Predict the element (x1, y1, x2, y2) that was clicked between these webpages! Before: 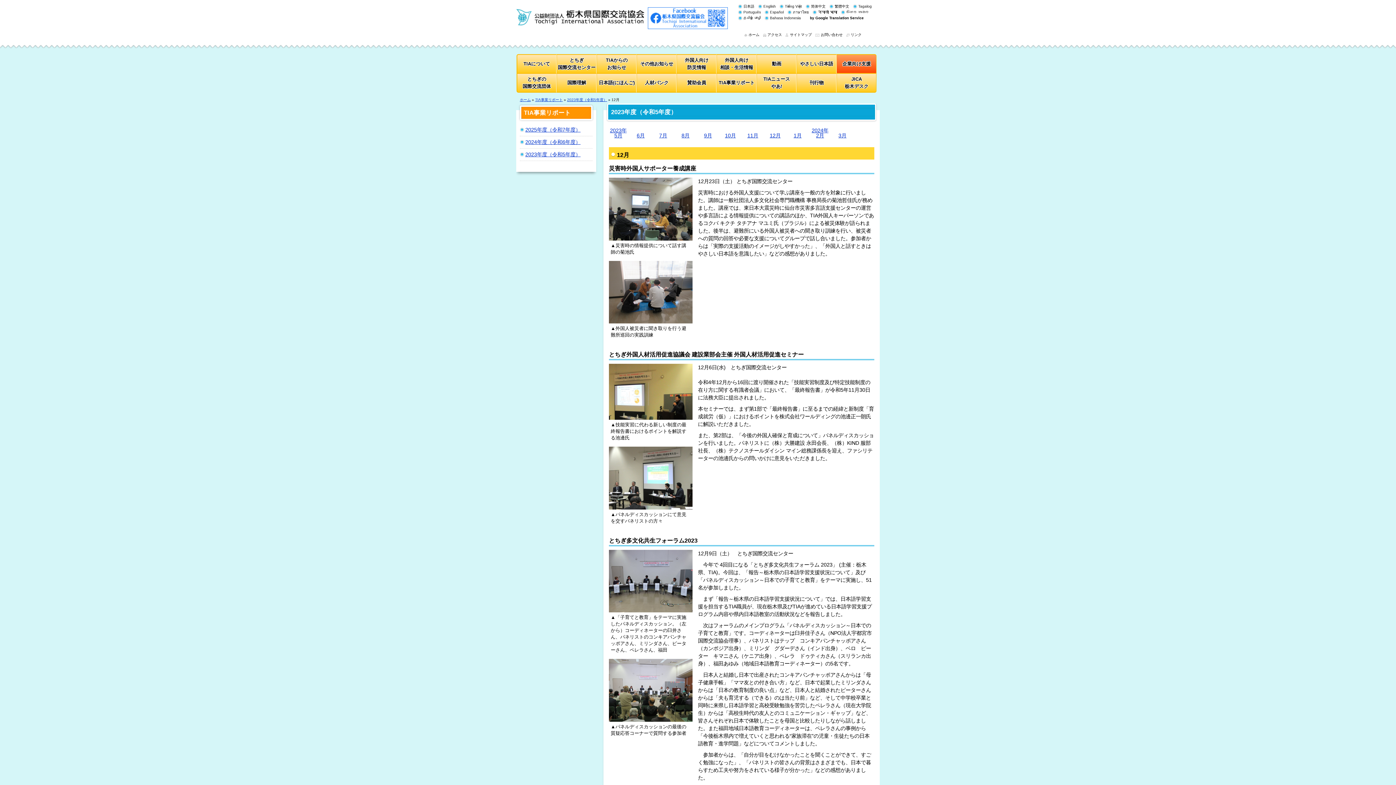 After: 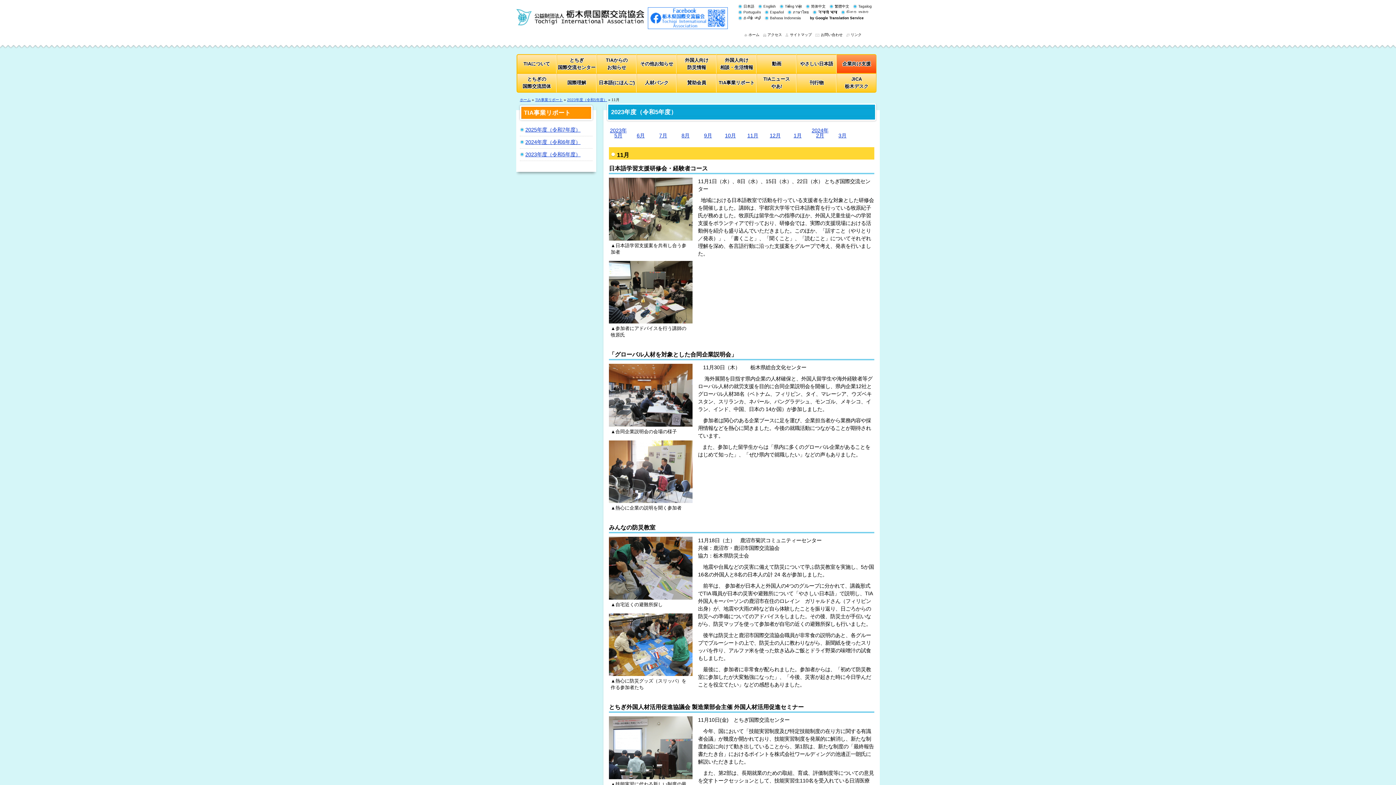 Action: bbox: (743, 128, 762, 138) label: 
11月